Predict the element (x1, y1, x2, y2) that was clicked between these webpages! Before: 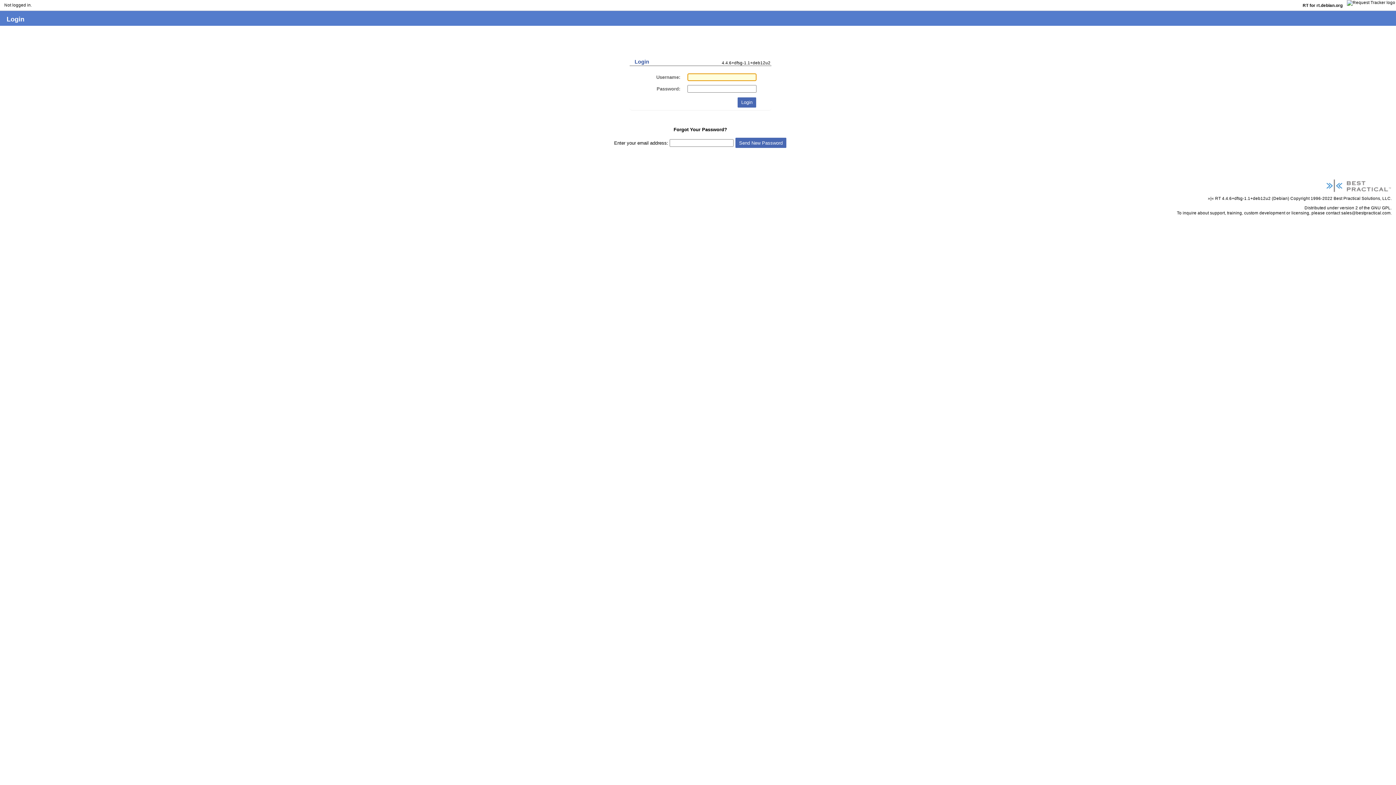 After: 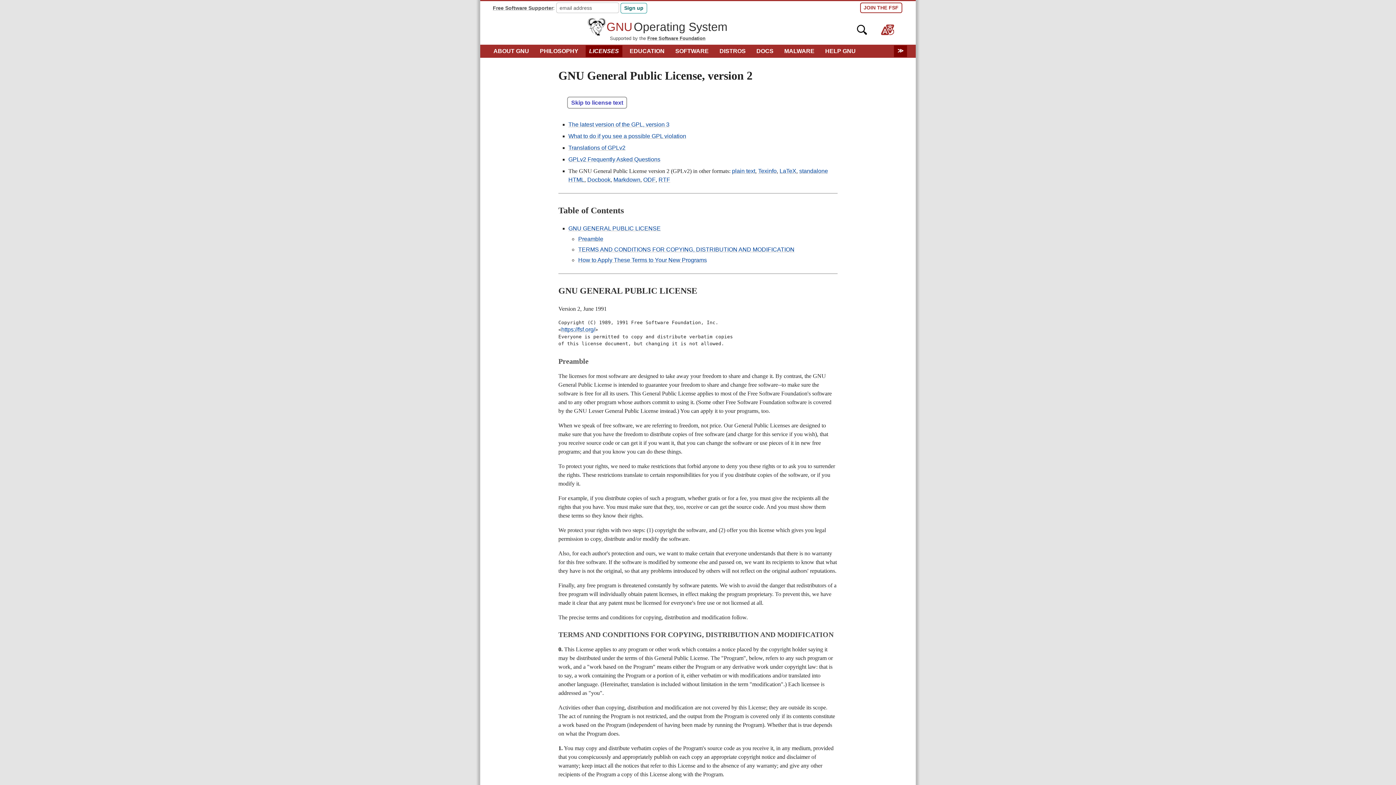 Action: bbox: (1340, 205, 1391, 210) label: version 2 of the GNU GPL